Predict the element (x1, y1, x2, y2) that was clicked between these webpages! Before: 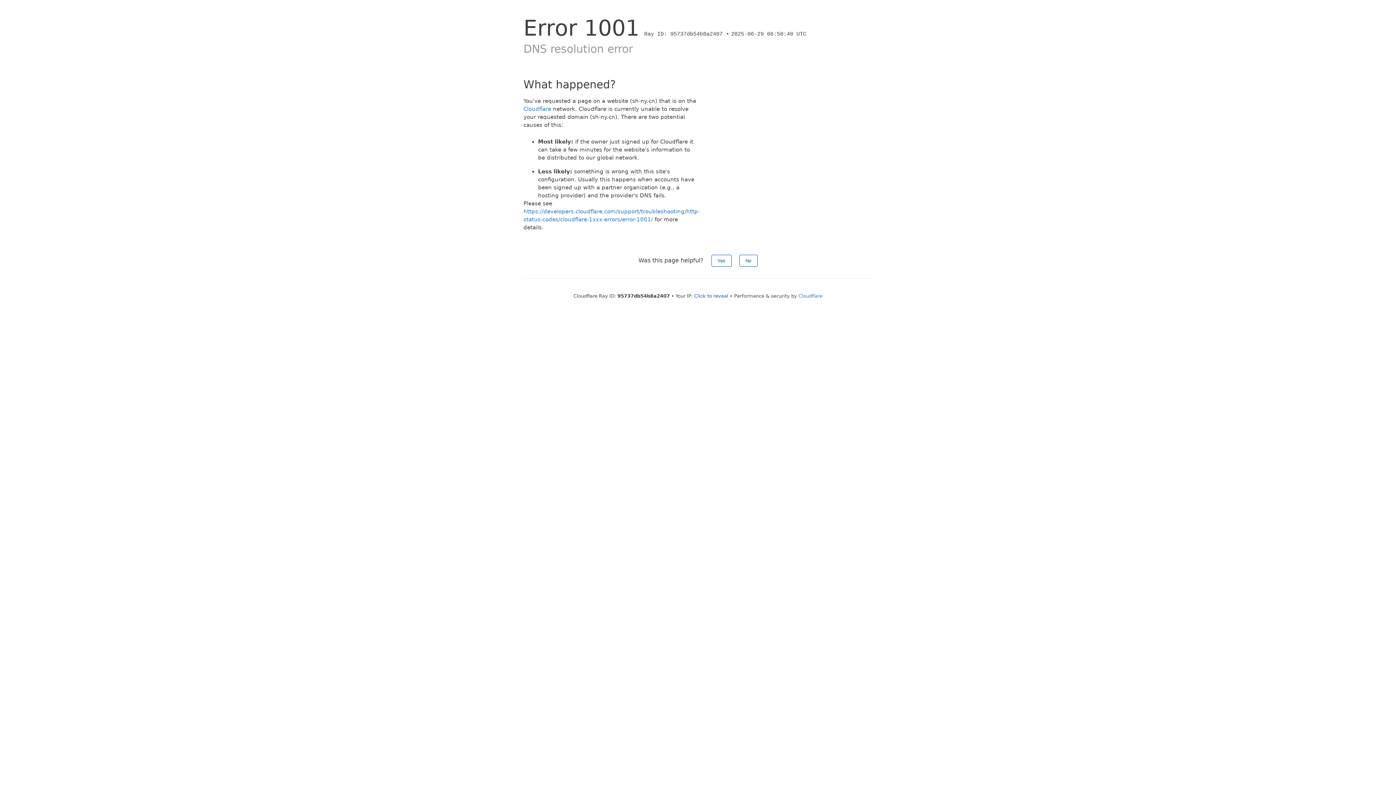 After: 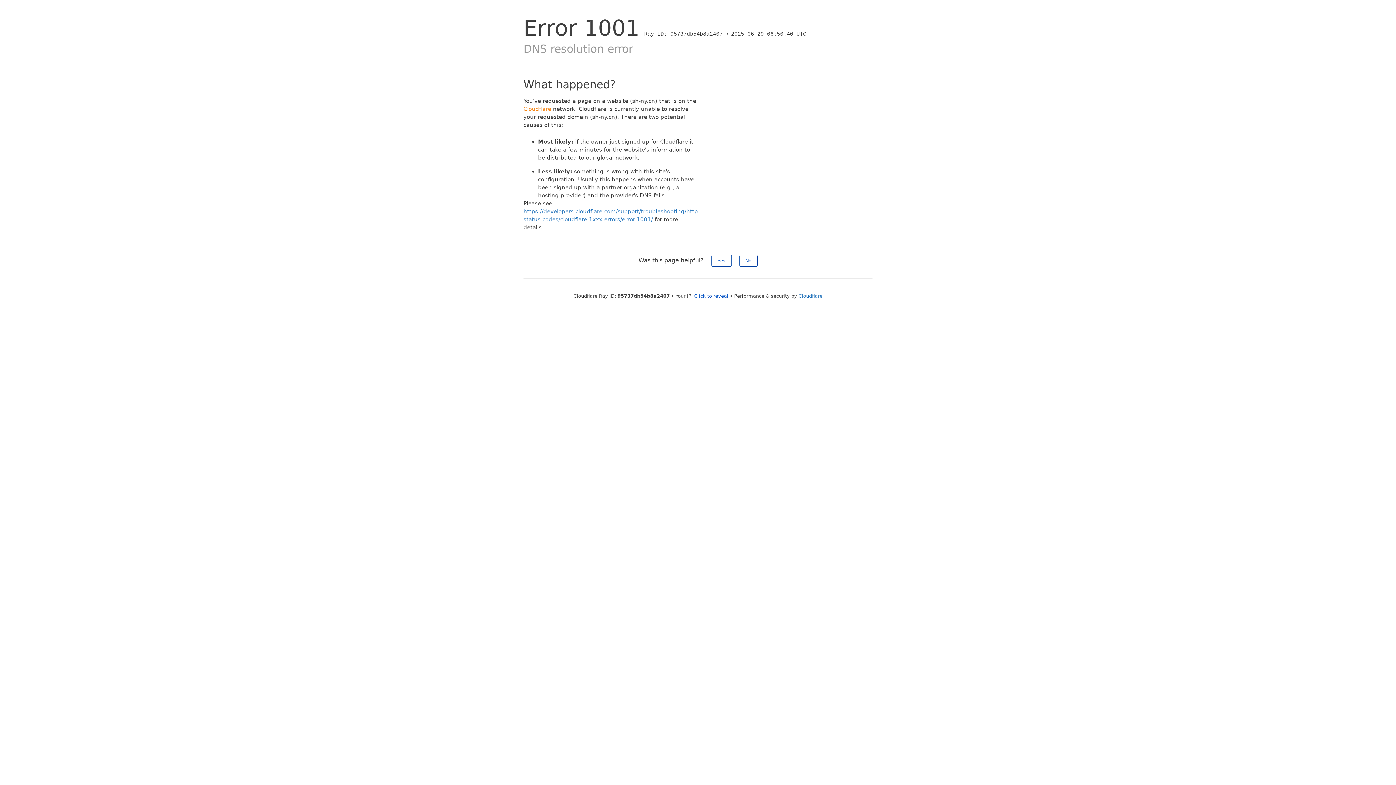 Action: bbox: (523, 105, 551, 112) label: Cloudflare